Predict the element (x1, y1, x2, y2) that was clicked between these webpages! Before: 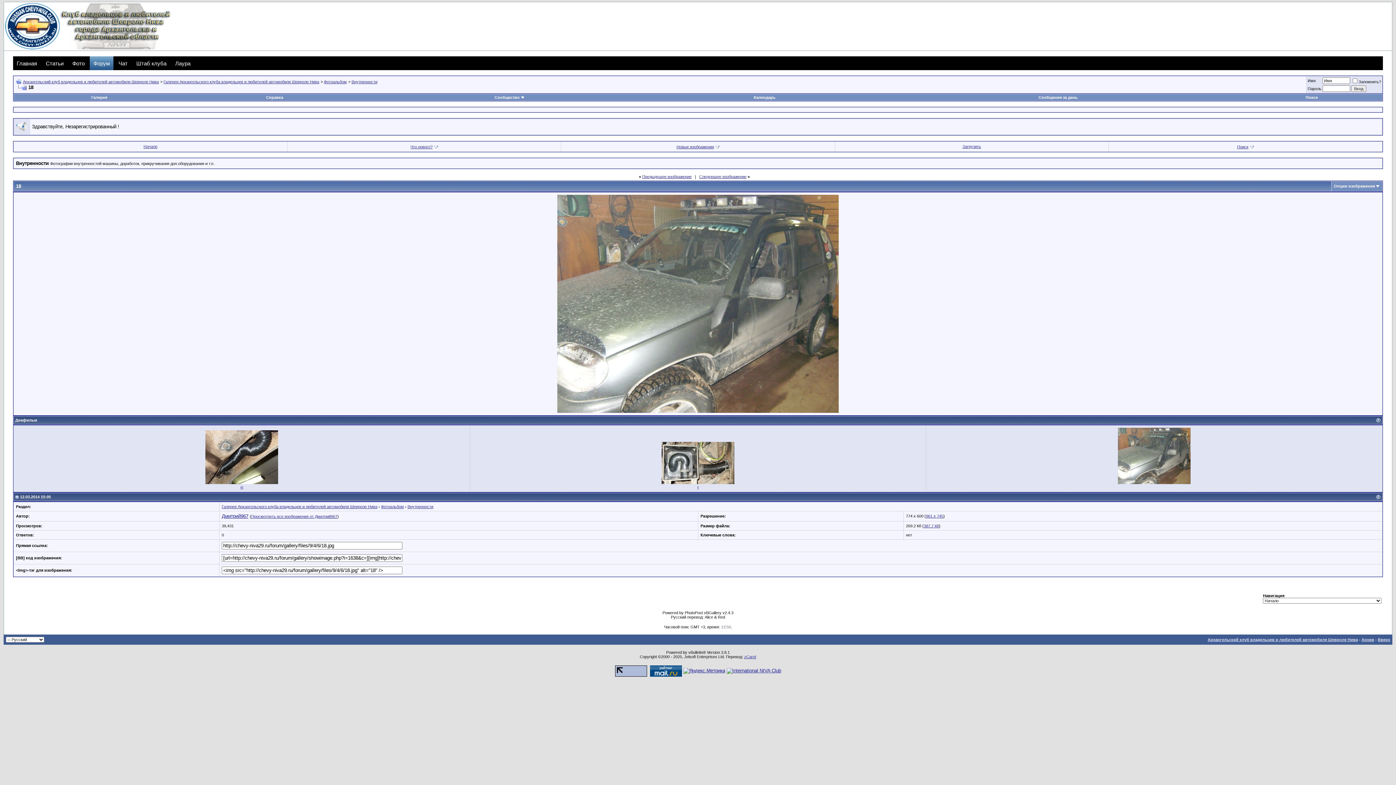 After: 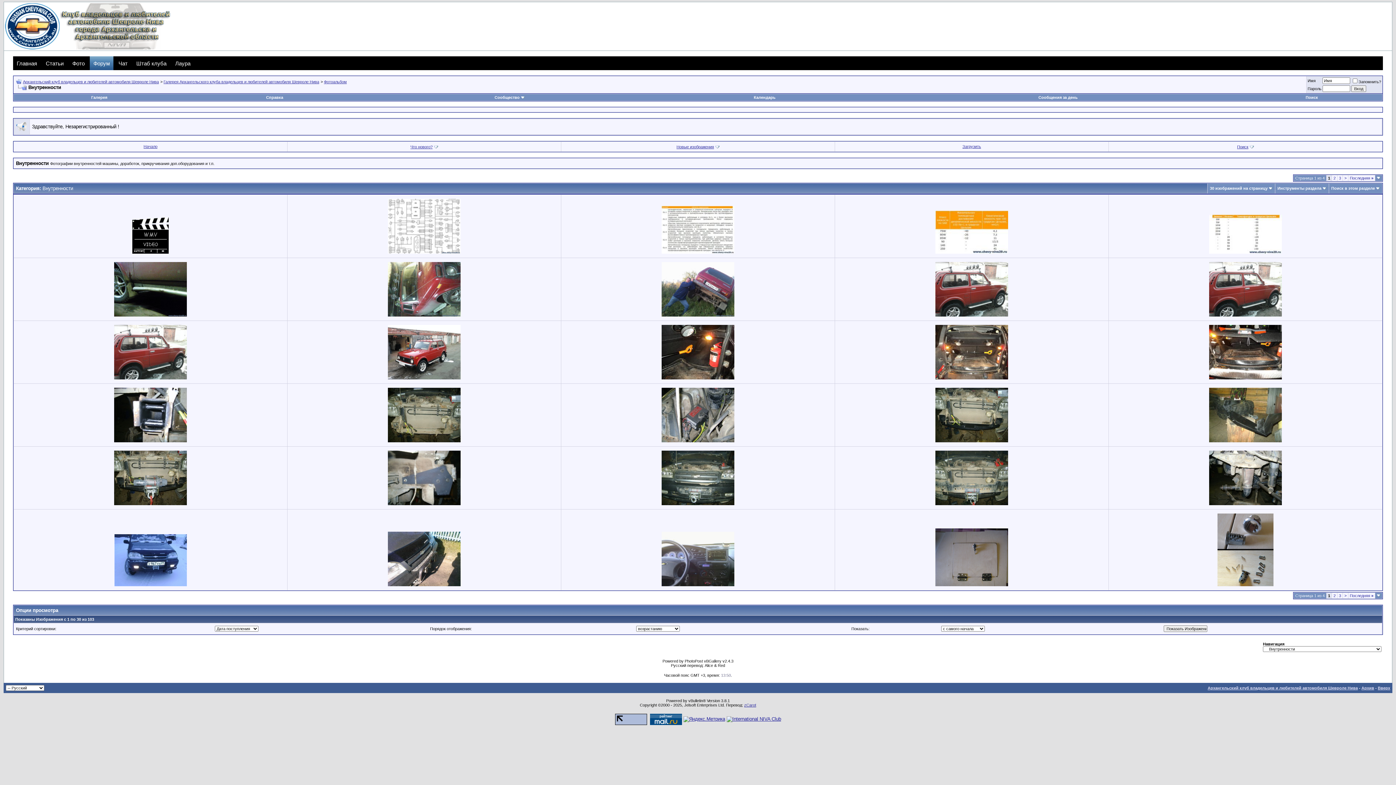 Action: label: Внутренности bbox: (407, 504, 433, 509)